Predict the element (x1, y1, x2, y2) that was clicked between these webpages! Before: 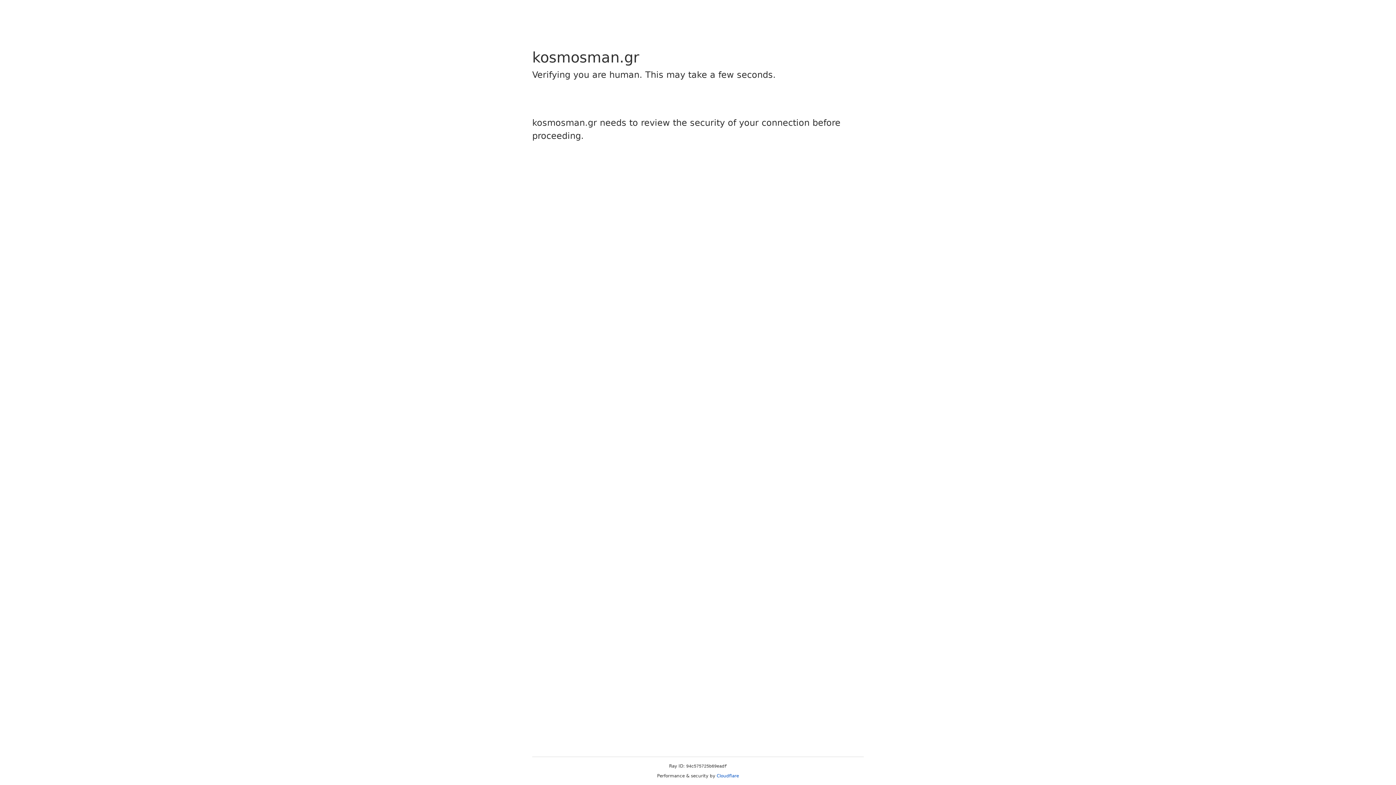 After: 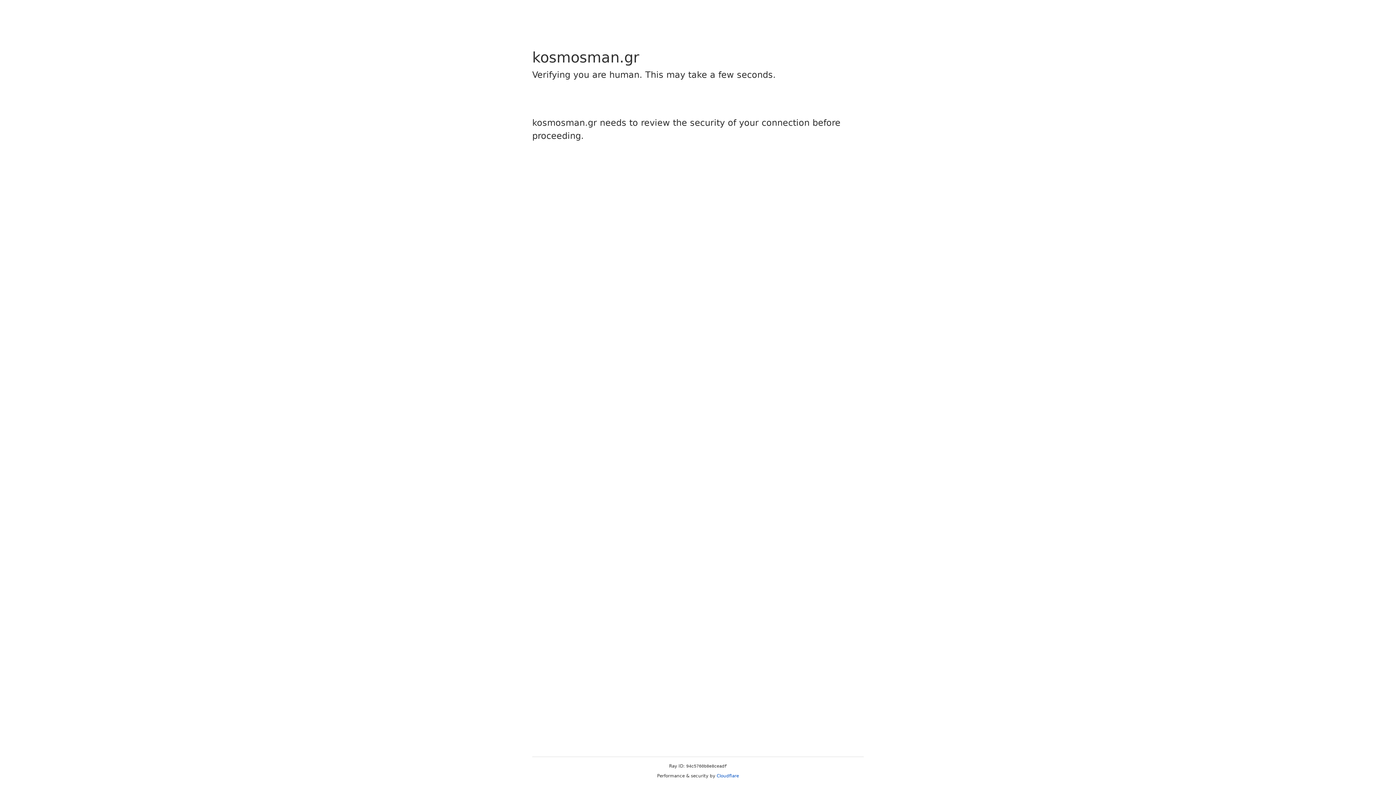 Action: bbox: (716, 773, 739, 778) label: Cloudflare